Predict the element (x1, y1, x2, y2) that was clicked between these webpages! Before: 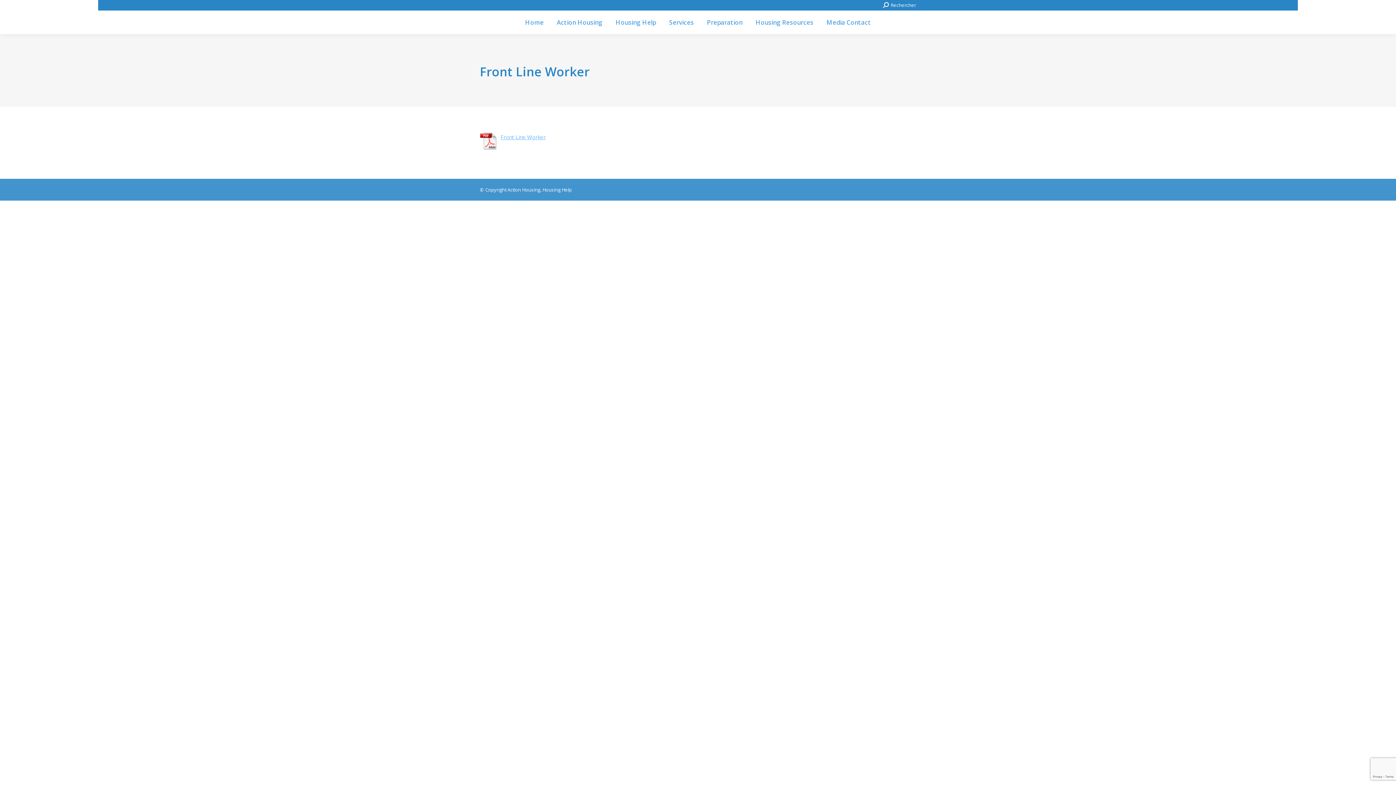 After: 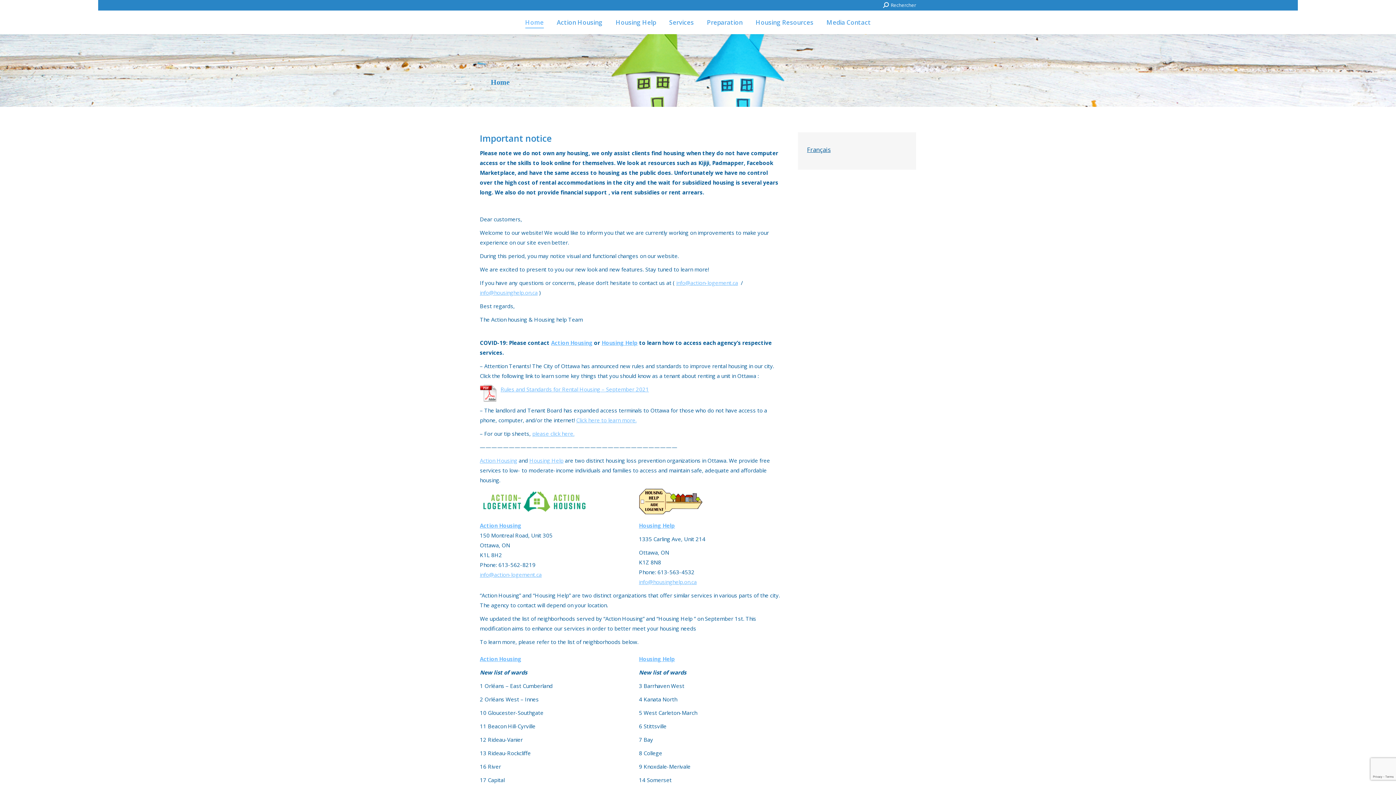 Action: bbox: (523, 17, 545, 27) label: Home